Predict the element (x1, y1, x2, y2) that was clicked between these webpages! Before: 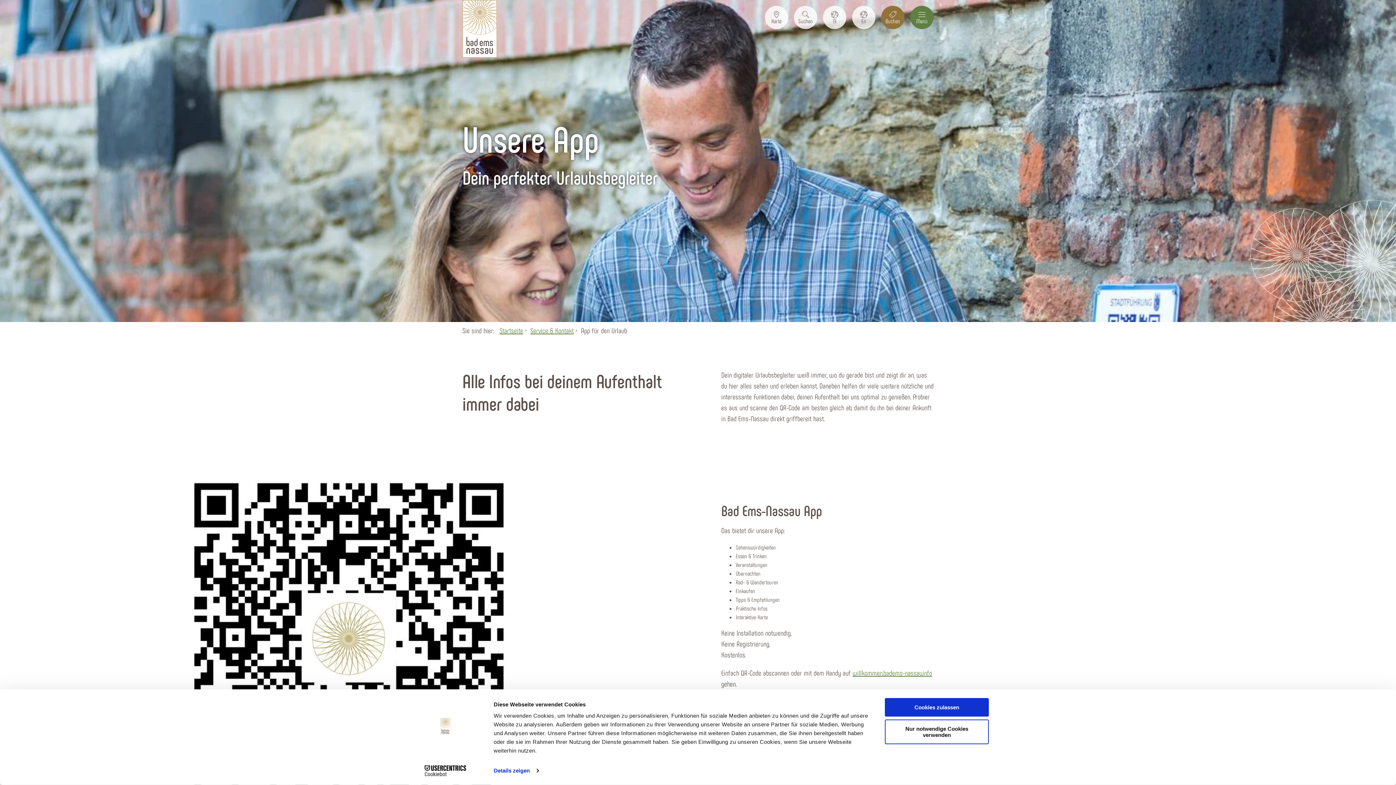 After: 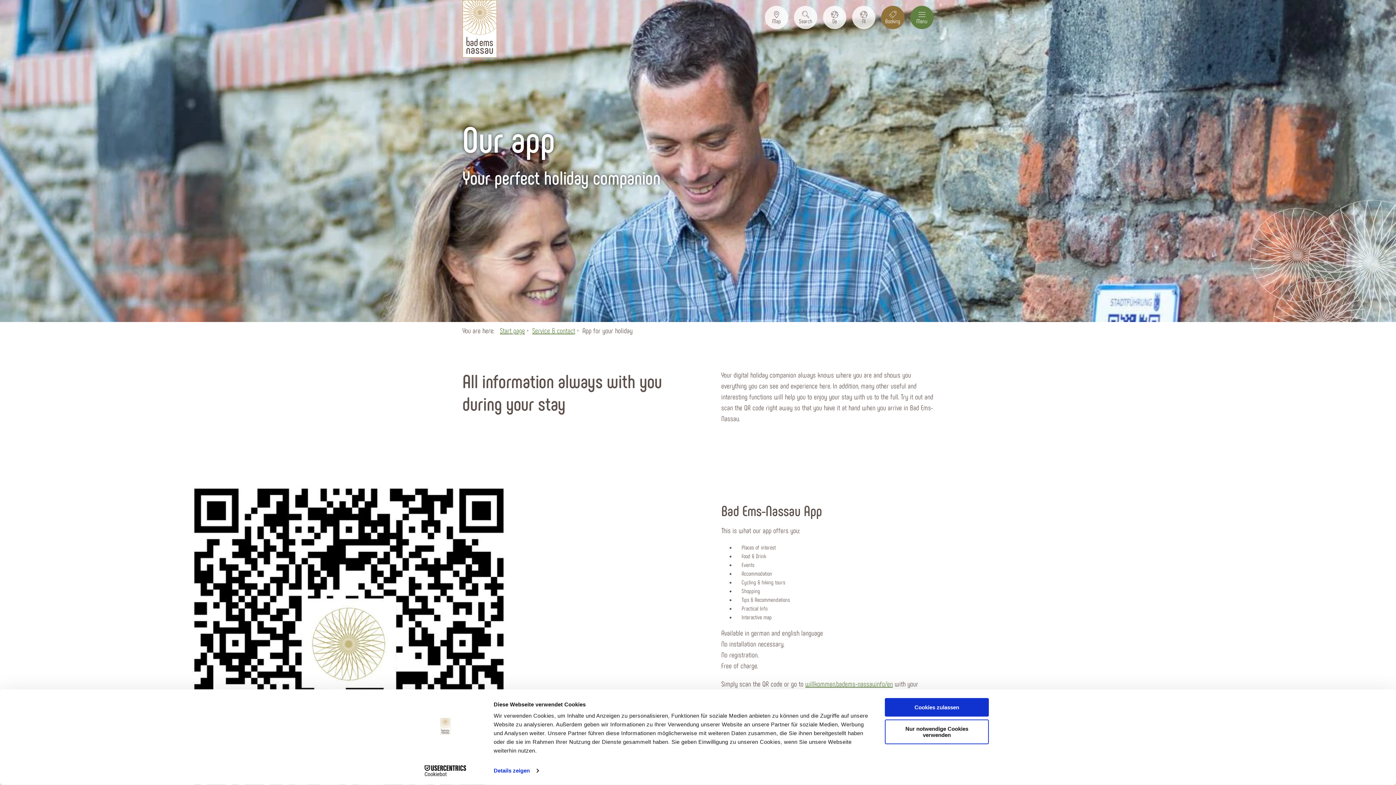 Action: bbox: (852, 5, 875, 29) label: En